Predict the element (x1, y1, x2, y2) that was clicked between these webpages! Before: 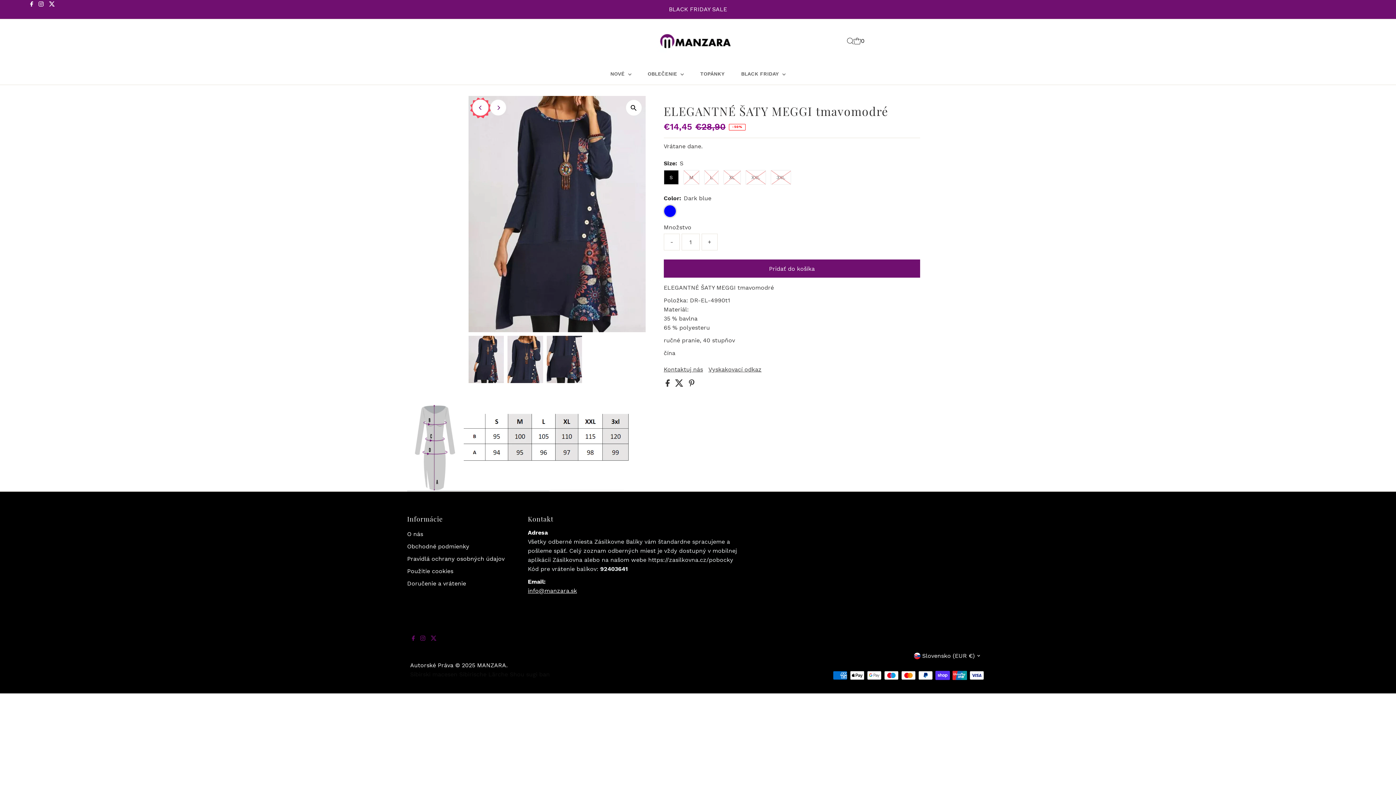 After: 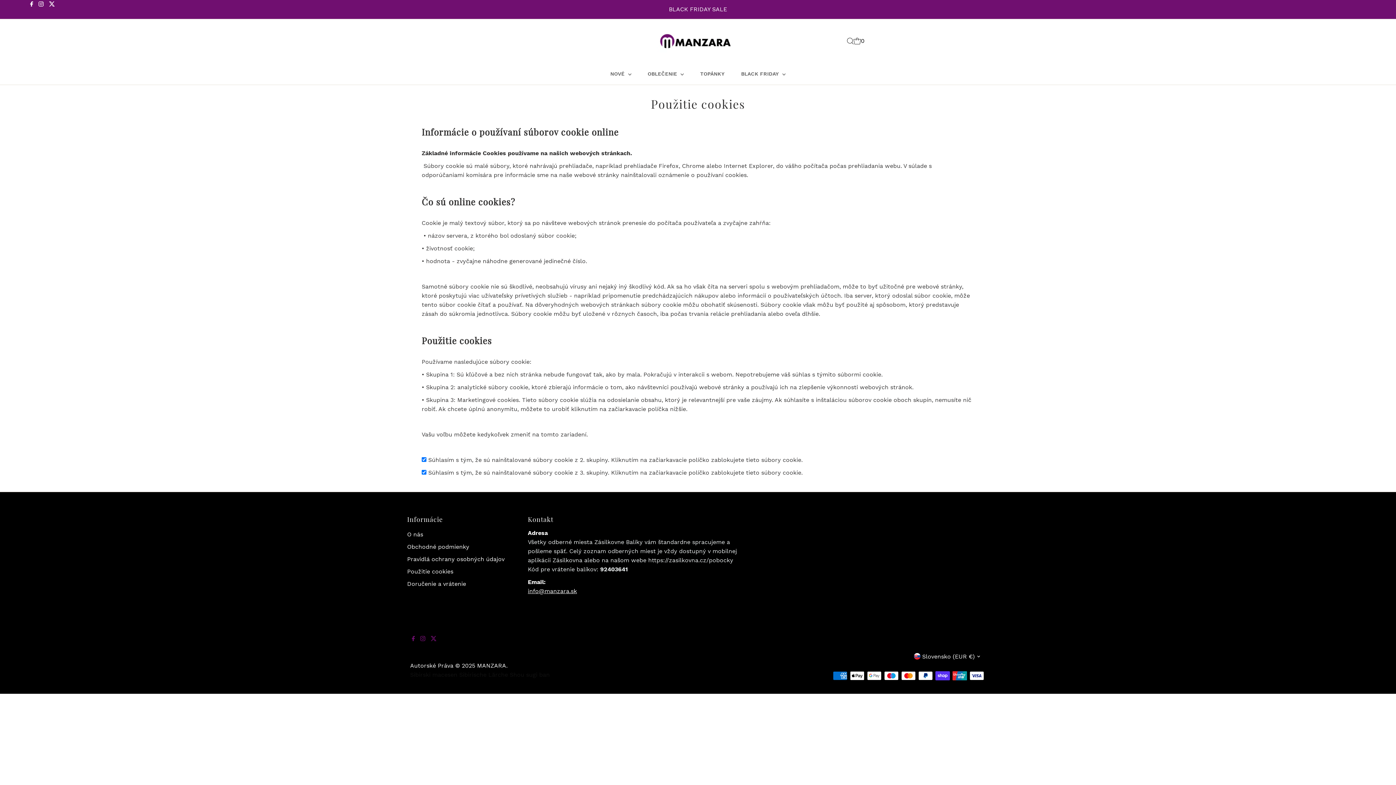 Action: label: Použitie cookies bbox: (407, 567, 453, 574)